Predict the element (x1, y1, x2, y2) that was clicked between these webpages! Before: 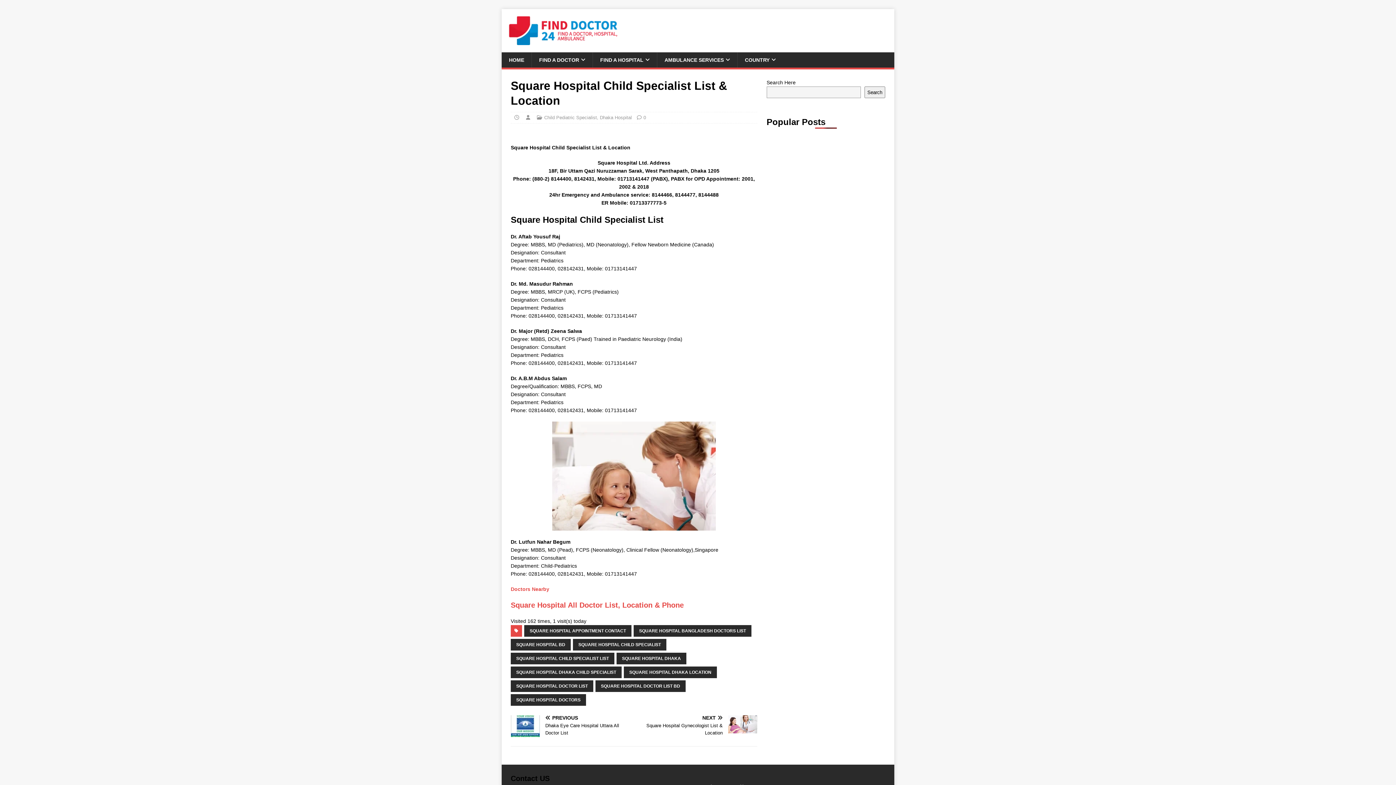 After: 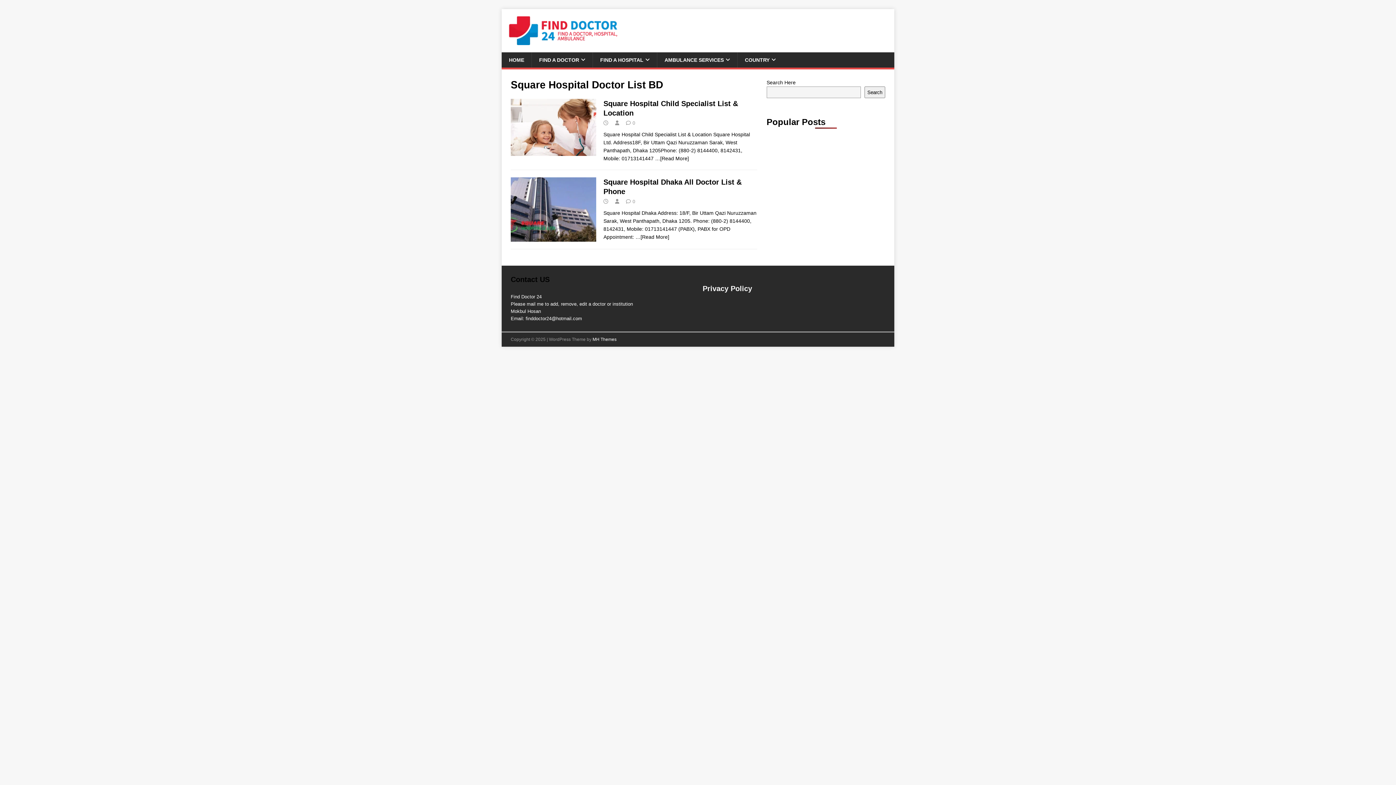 Action: bbox: (595, 680, 685, 692) label: SQUARE HOSPITAL DOCTOR LIST BD